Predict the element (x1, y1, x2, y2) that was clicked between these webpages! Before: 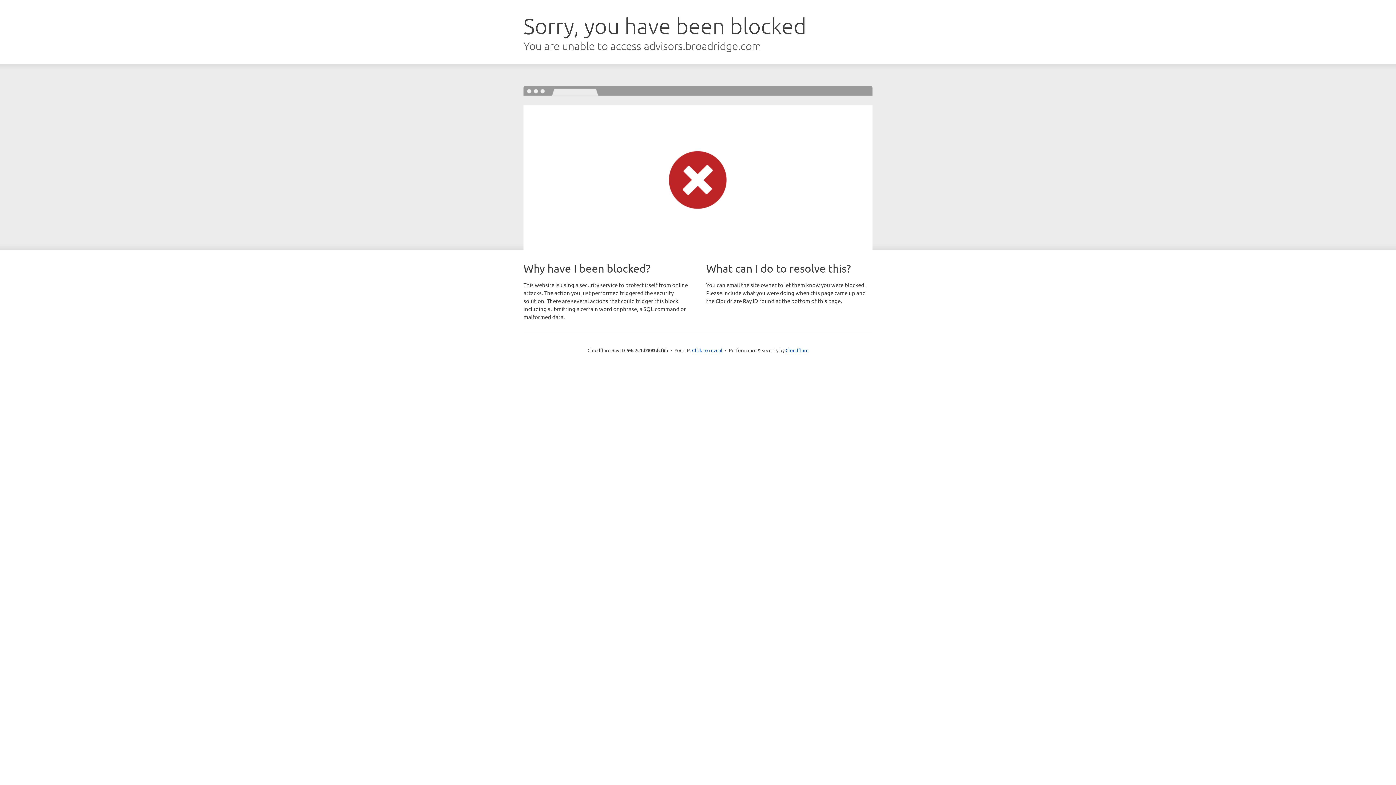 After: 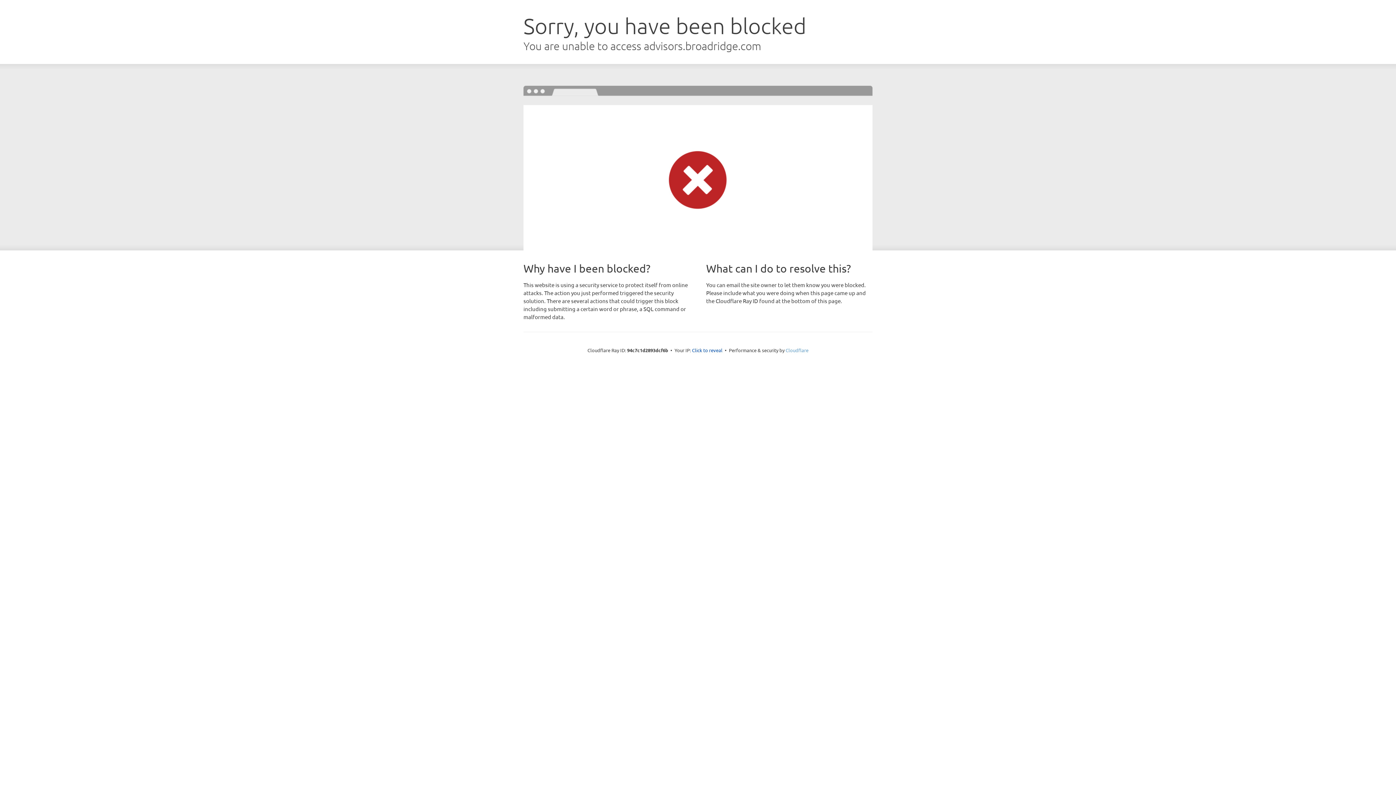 Action: bbox: (785, 347, 808, 353) label: Cloudflare